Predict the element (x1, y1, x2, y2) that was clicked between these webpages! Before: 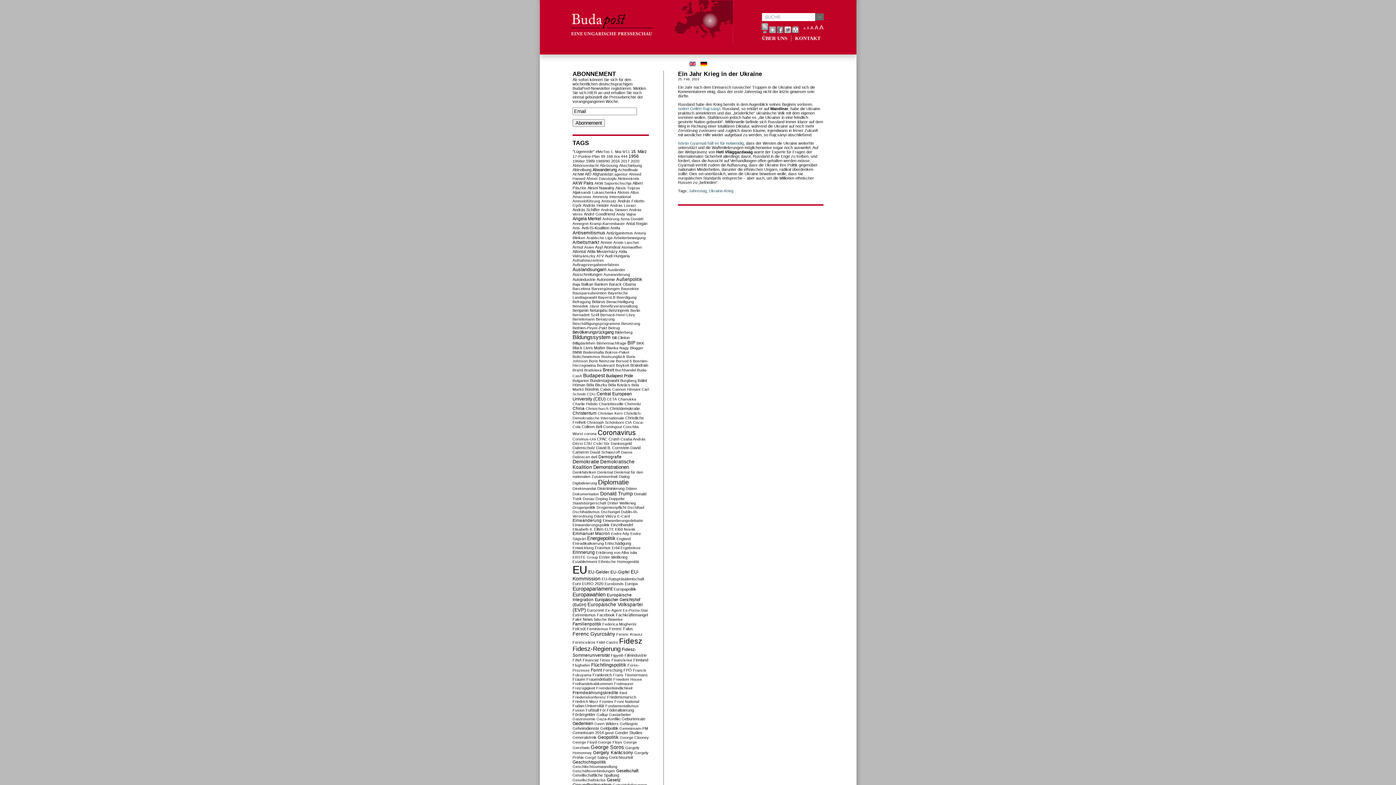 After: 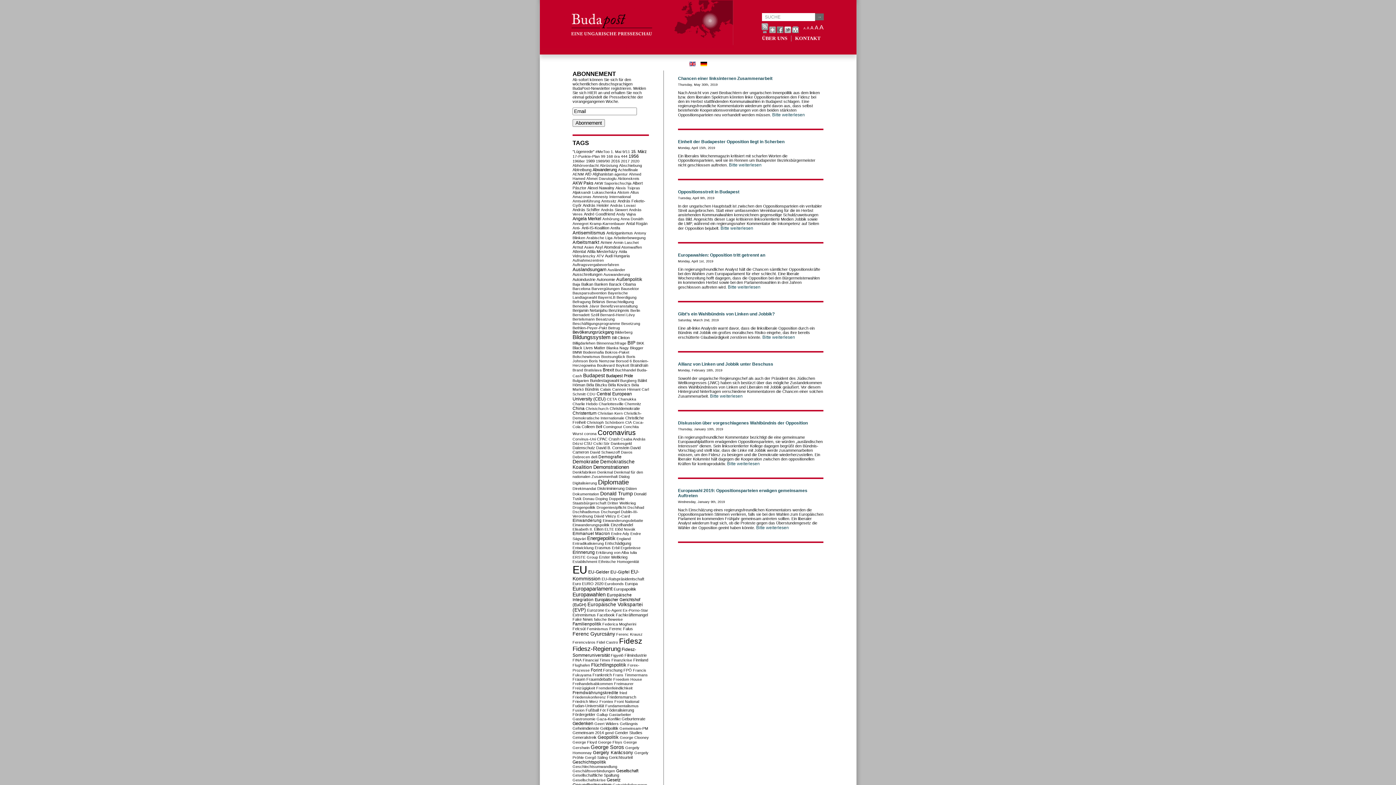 Action: label: Bündnis bbox: (585, 387, 599, 391)